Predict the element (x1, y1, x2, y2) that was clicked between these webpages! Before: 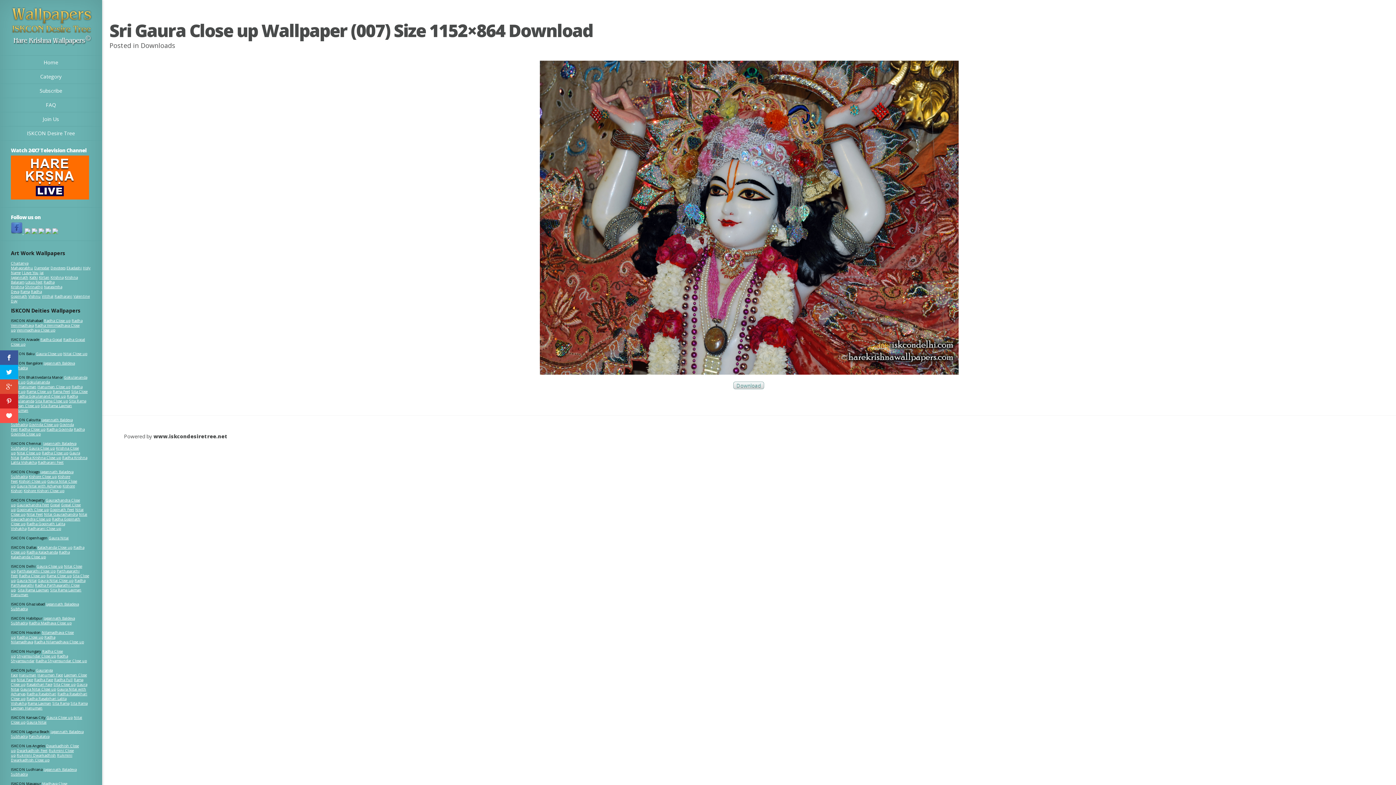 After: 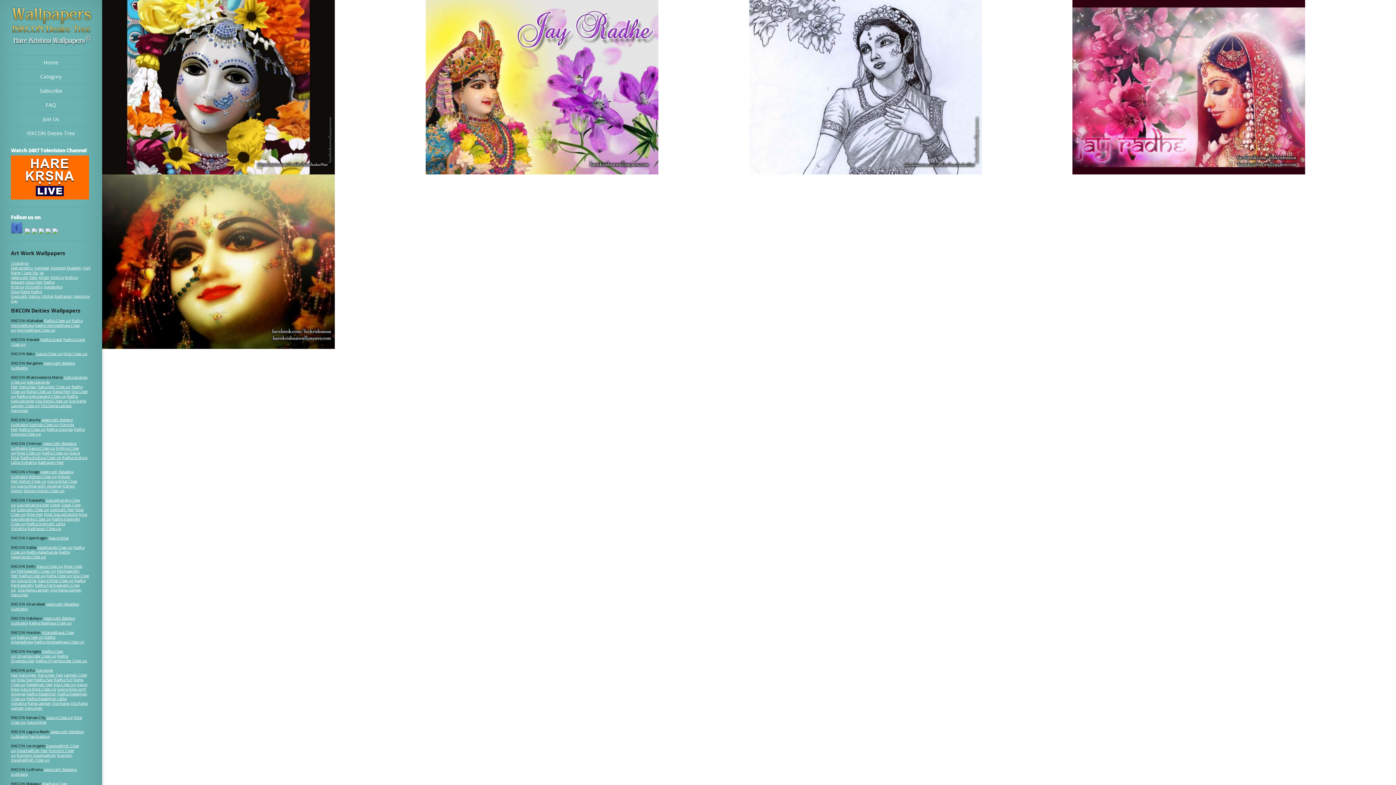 Action: bbox: (54, 293, 72, 298) label: Radharani